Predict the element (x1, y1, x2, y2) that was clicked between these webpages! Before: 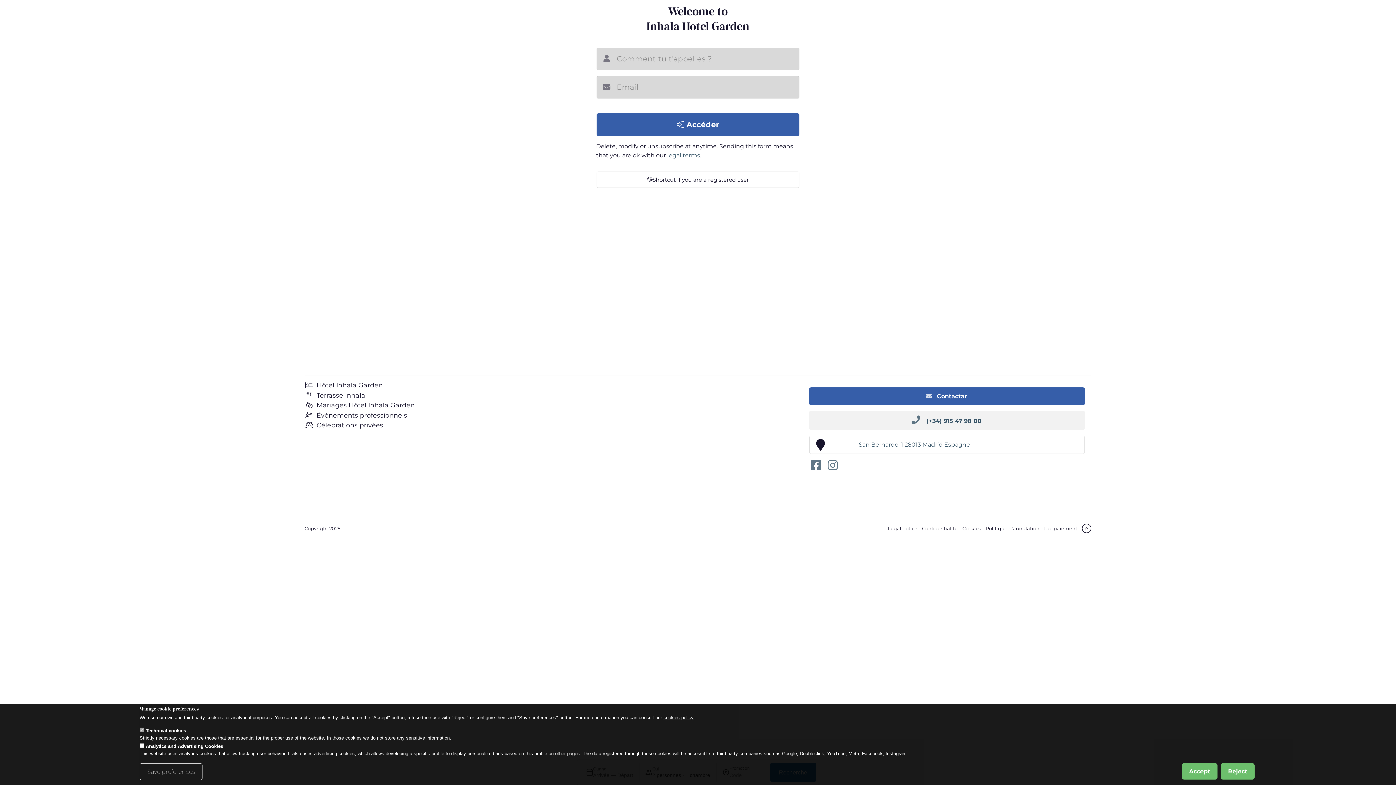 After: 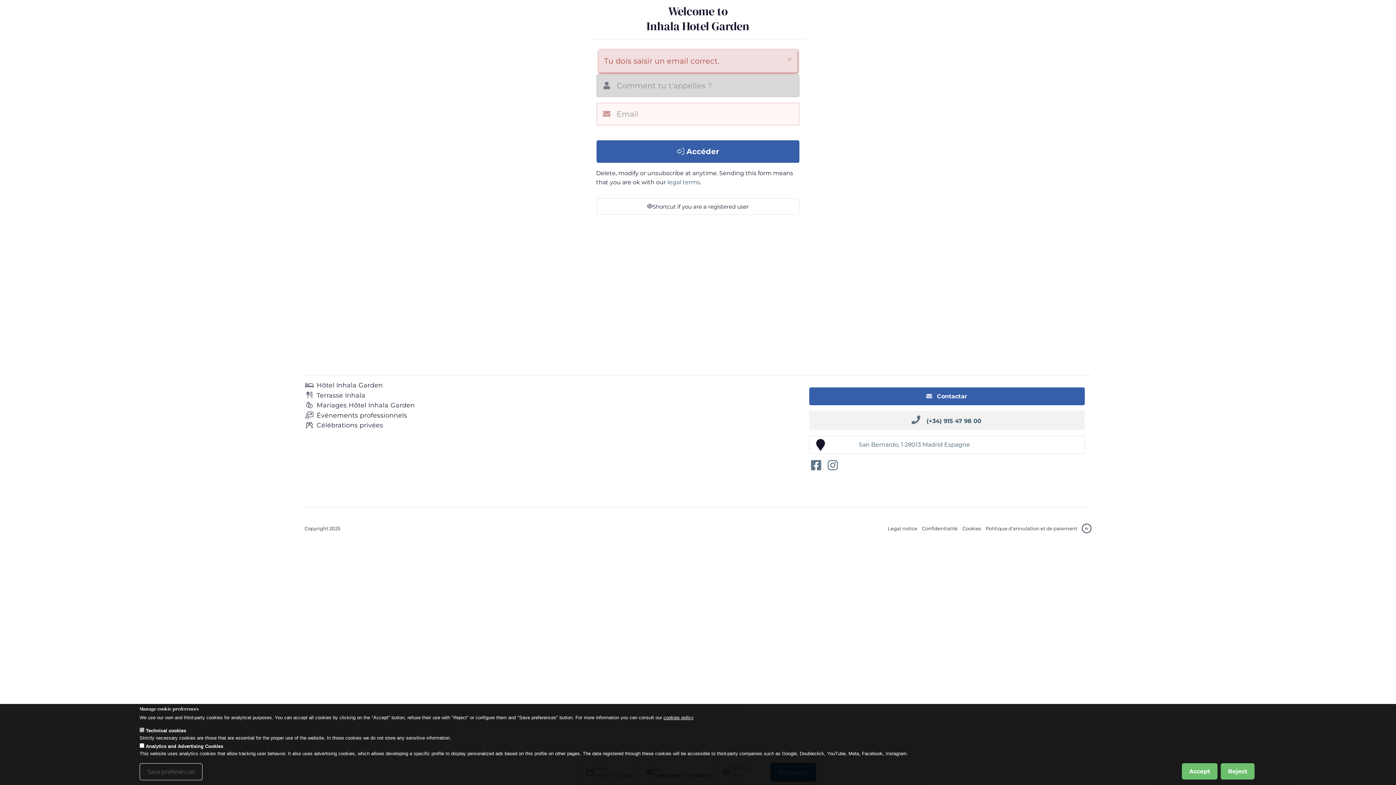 Action: label:  Accéder bbox: (596, 113, 799, 136)